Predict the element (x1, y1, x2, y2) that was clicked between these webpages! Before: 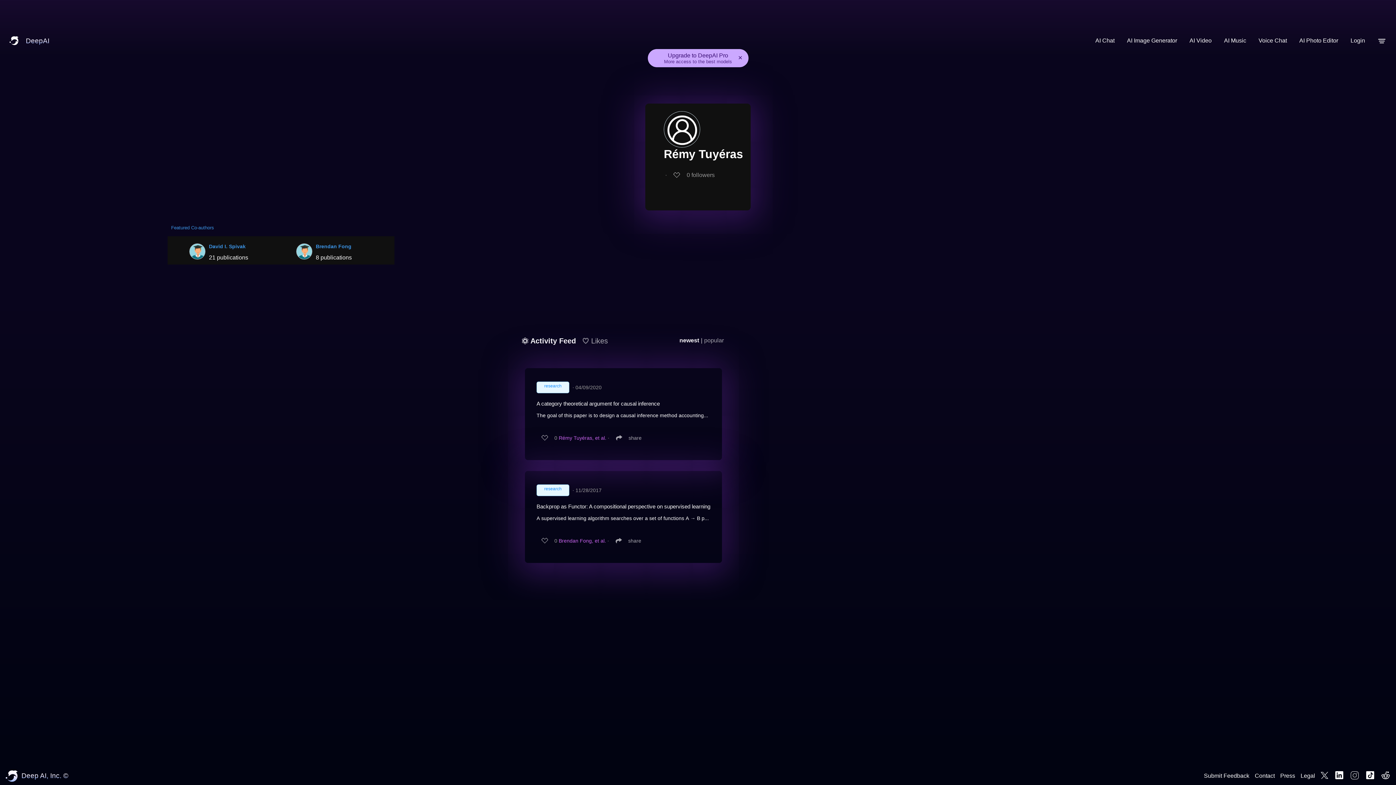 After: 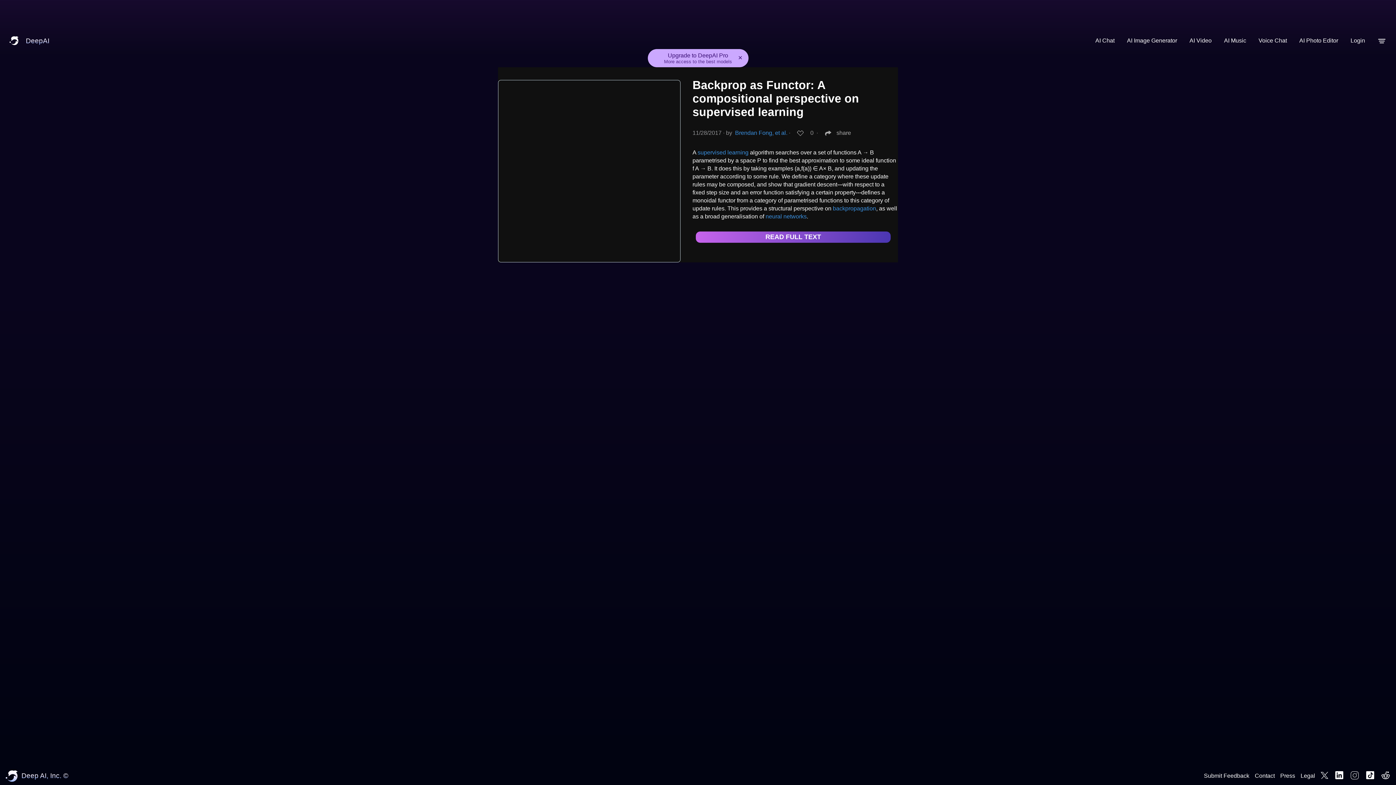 Action: label: Backprop as Functor: A compositional perspective on supervised learning bbox: (536, 503, 710, 509)